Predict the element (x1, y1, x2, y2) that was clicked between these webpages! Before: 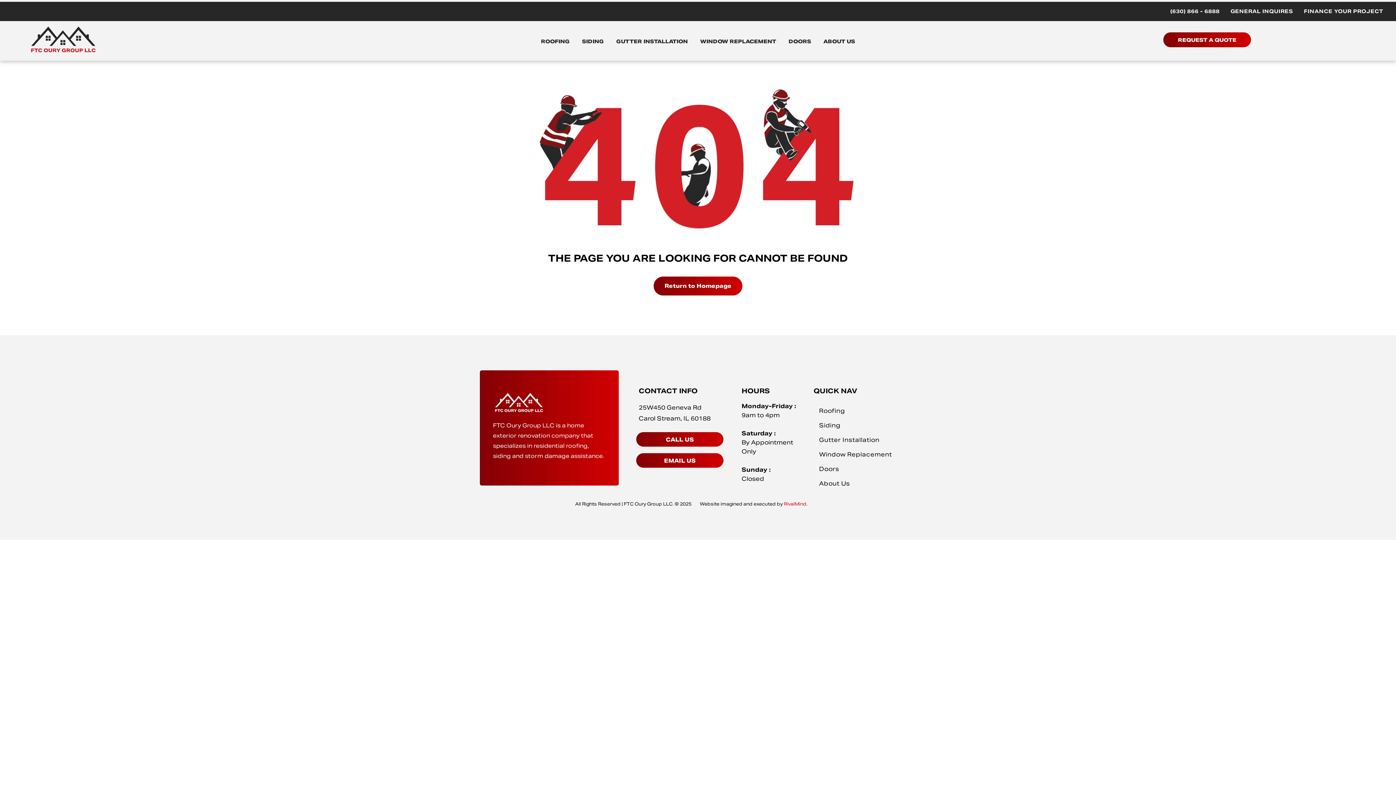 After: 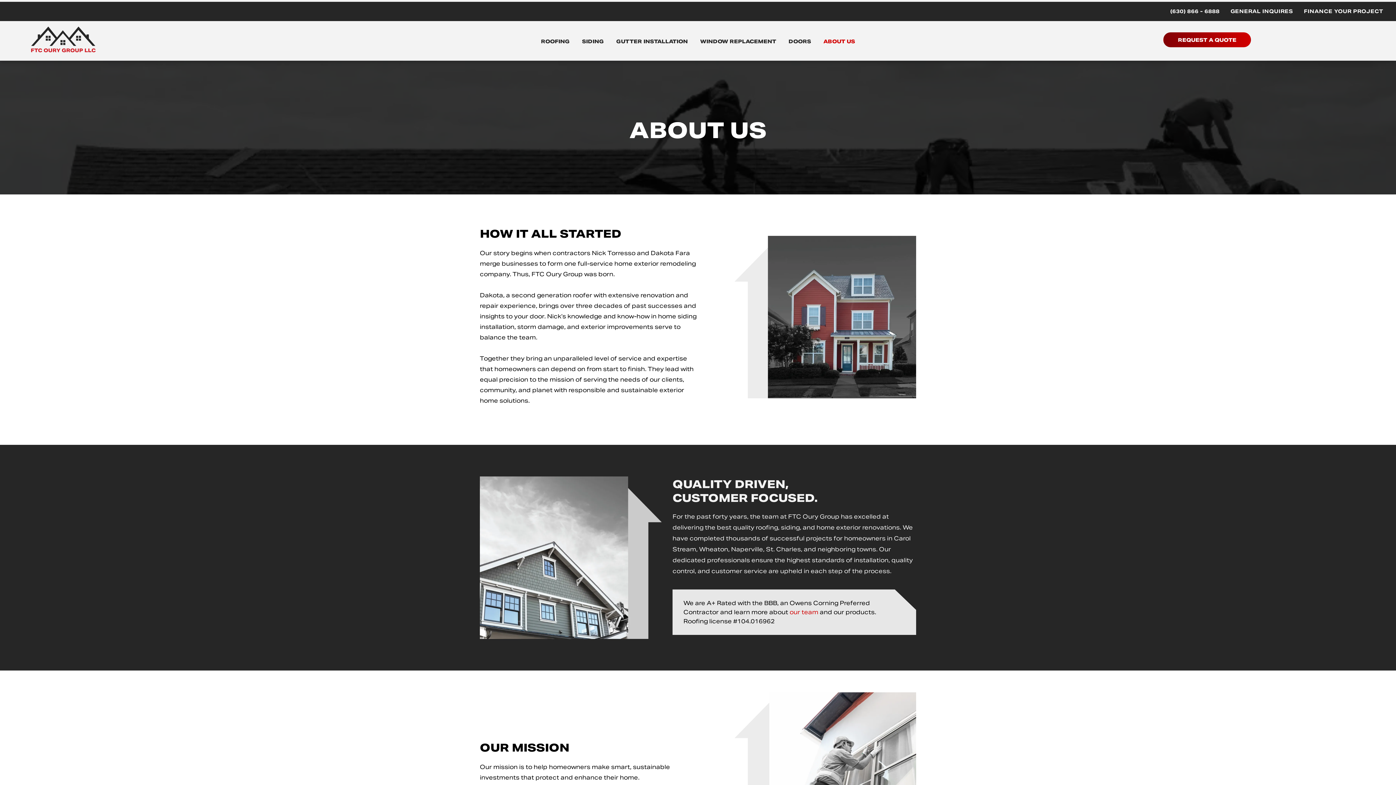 Action: bbox: (821, 36, 857, 46) label: ABOUT US